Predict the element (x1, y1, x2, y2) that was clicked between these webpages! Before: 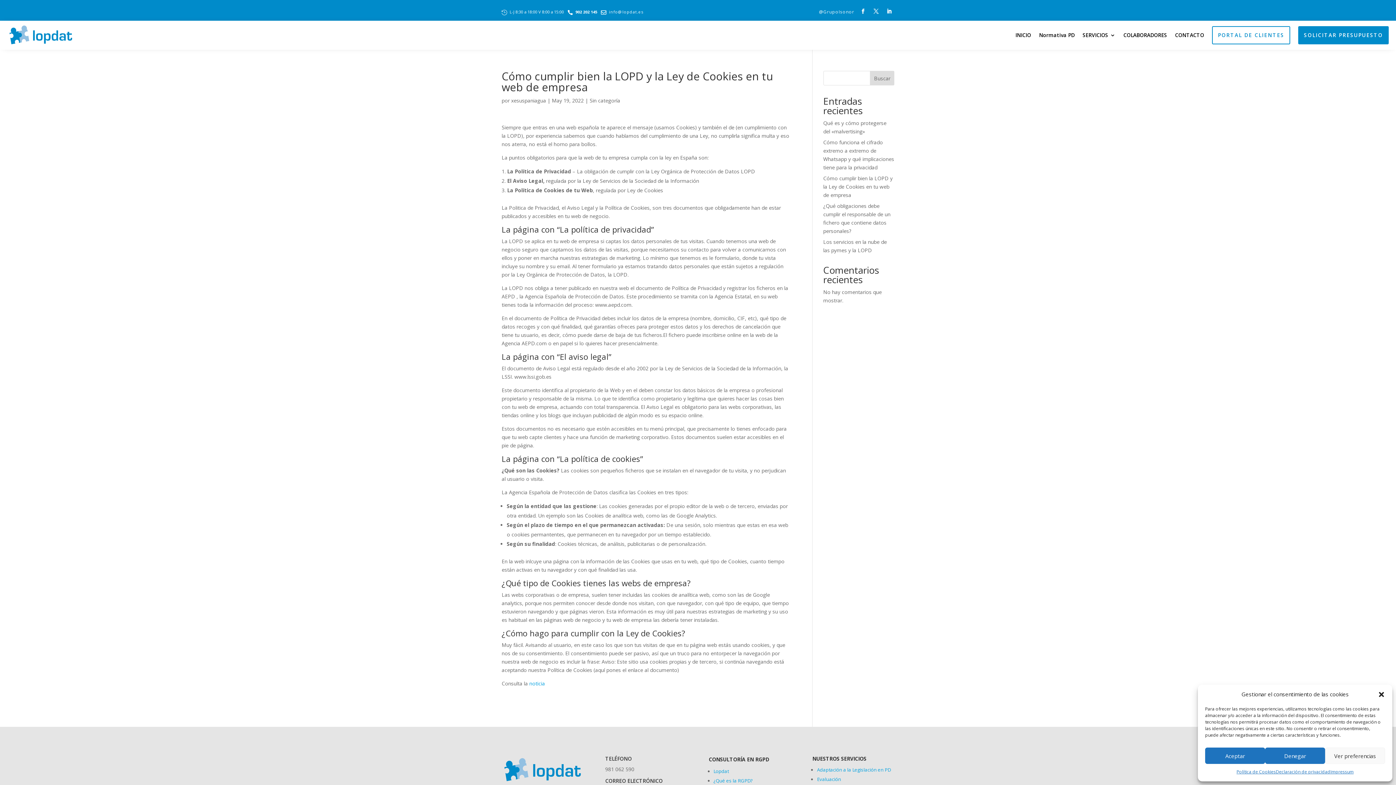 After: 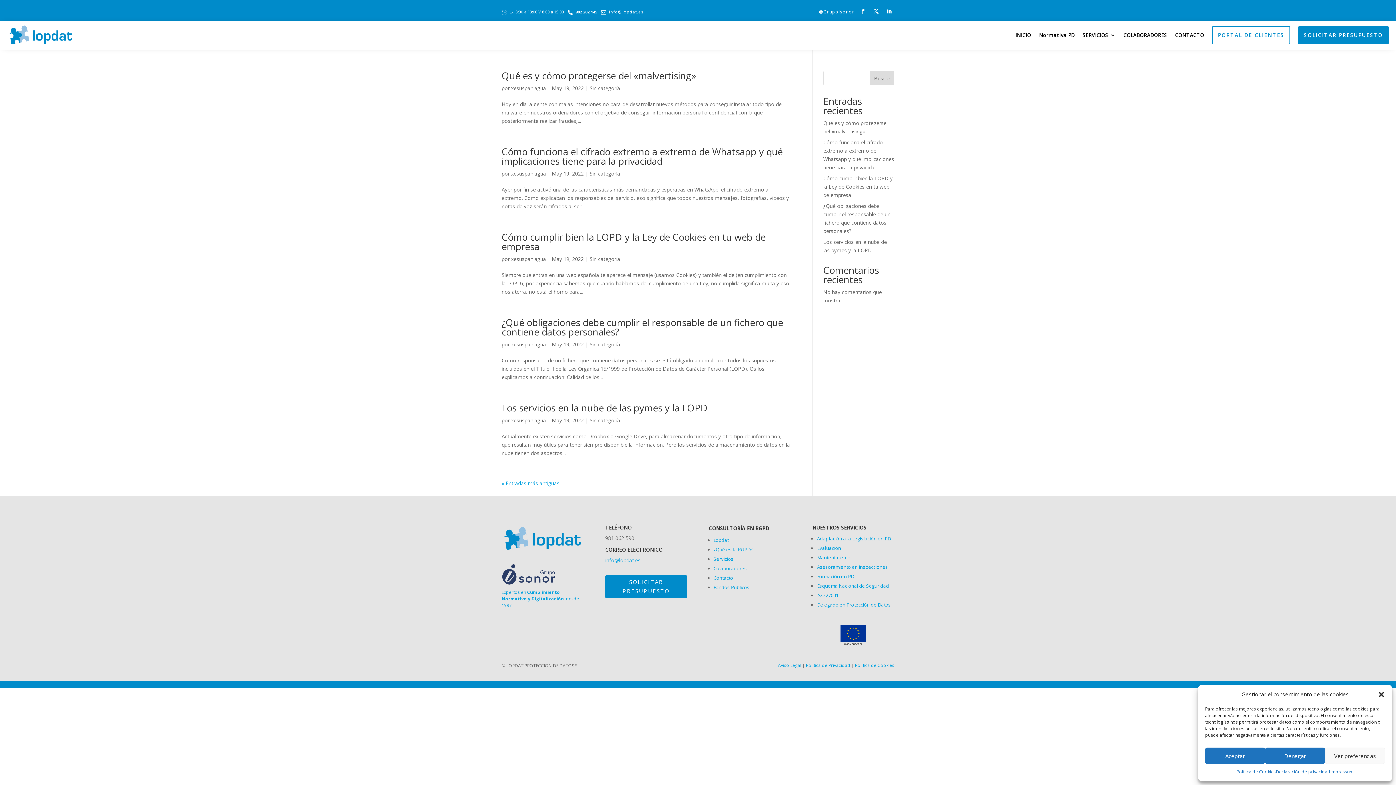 Action: label: xesuspaniagua bbox: (511, 97, 546, 104)